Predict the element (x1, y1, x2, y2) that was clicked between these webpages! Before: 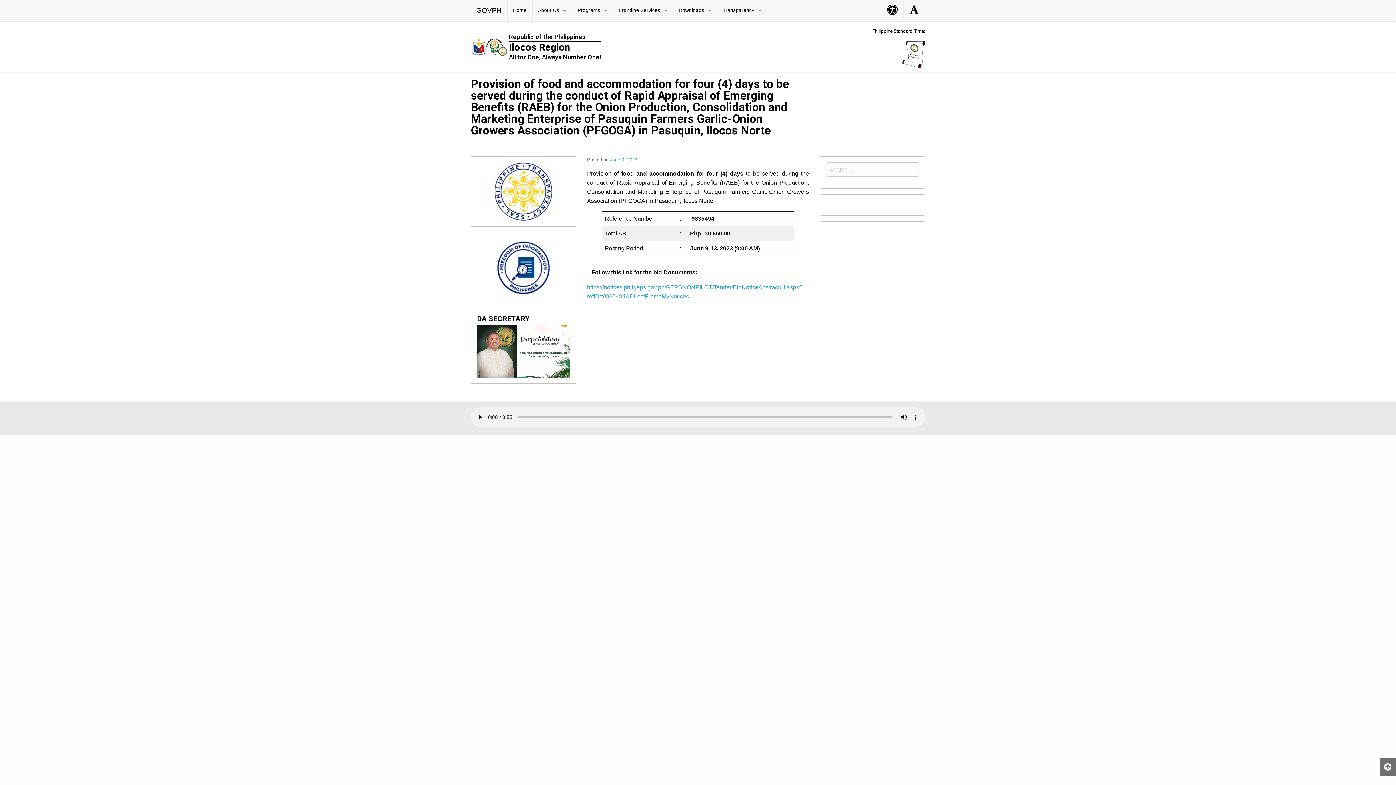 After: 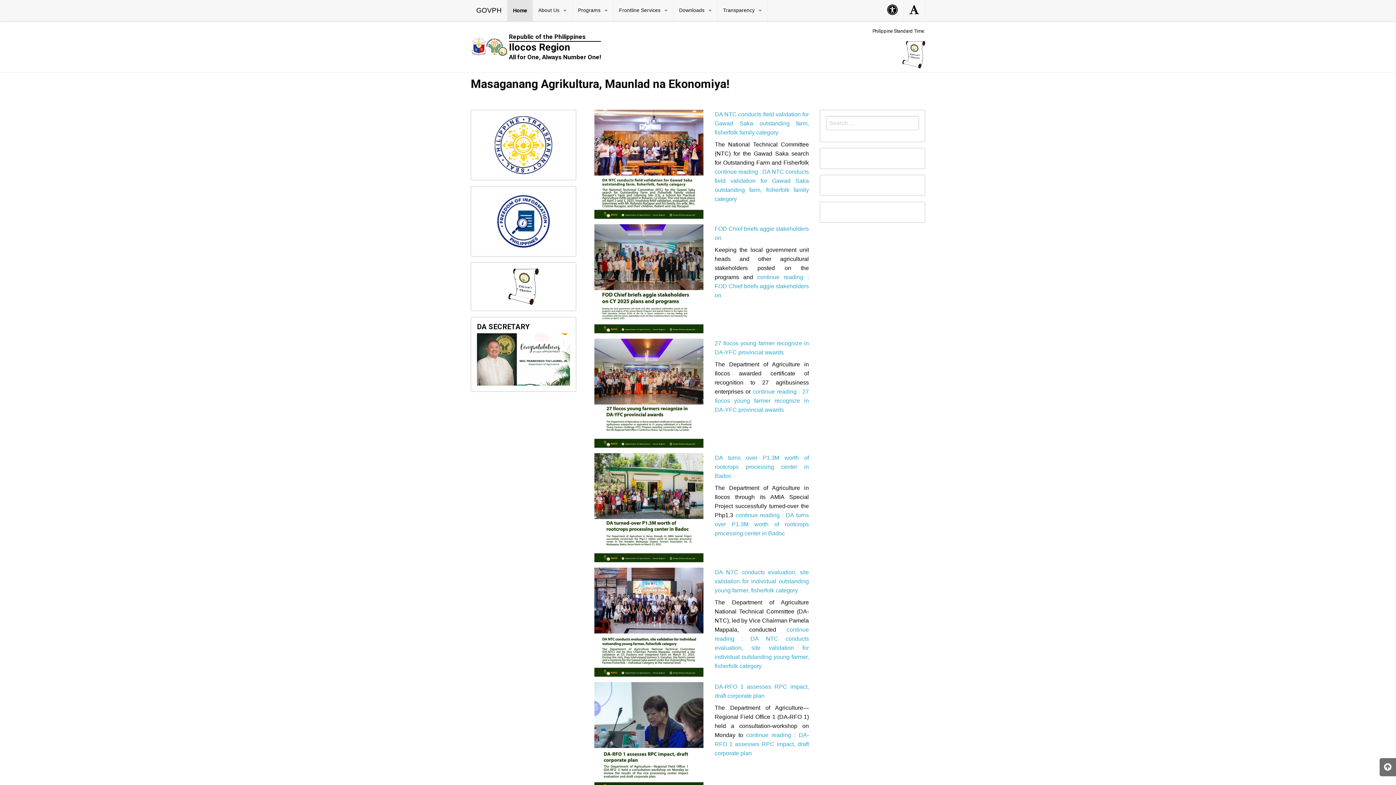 Action: bbox: (507, 0, 532, 21) label: Home